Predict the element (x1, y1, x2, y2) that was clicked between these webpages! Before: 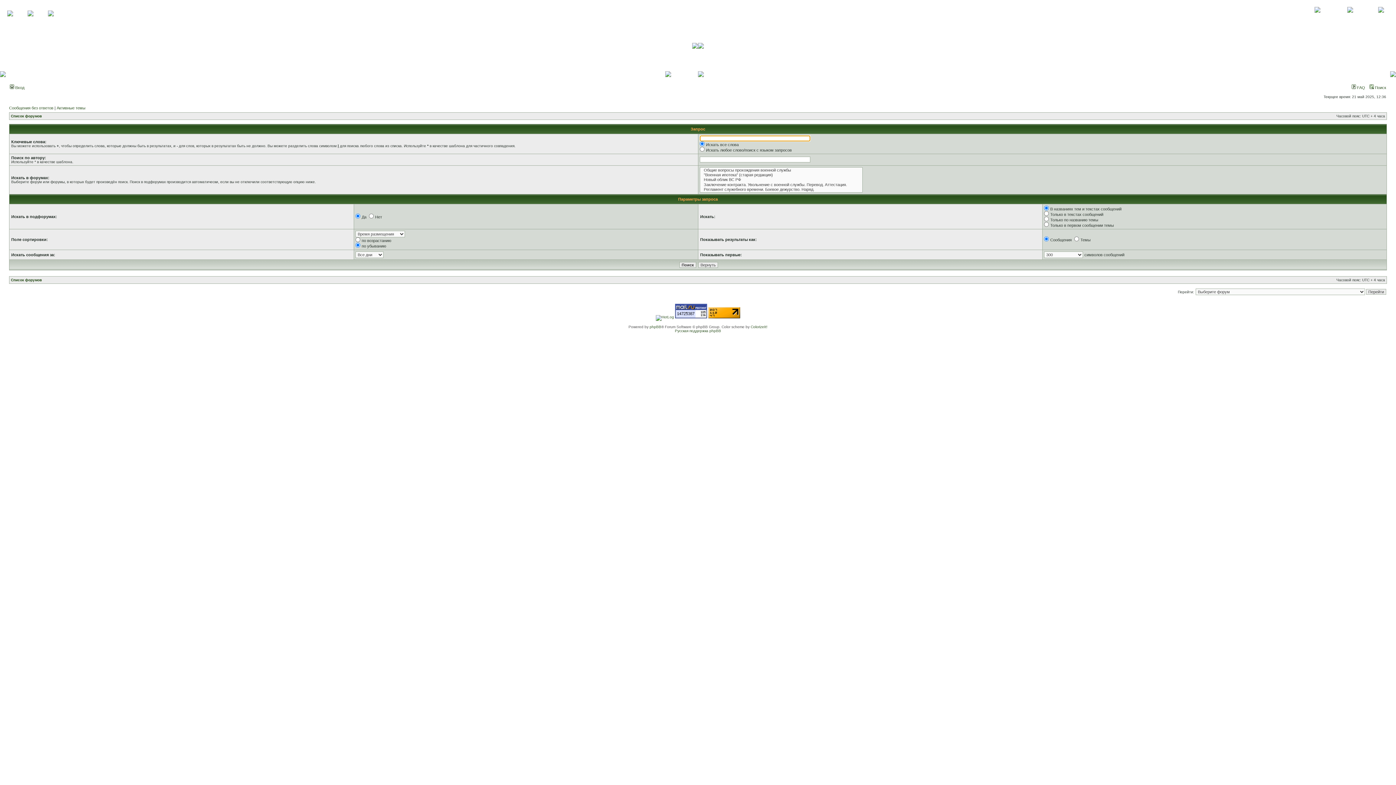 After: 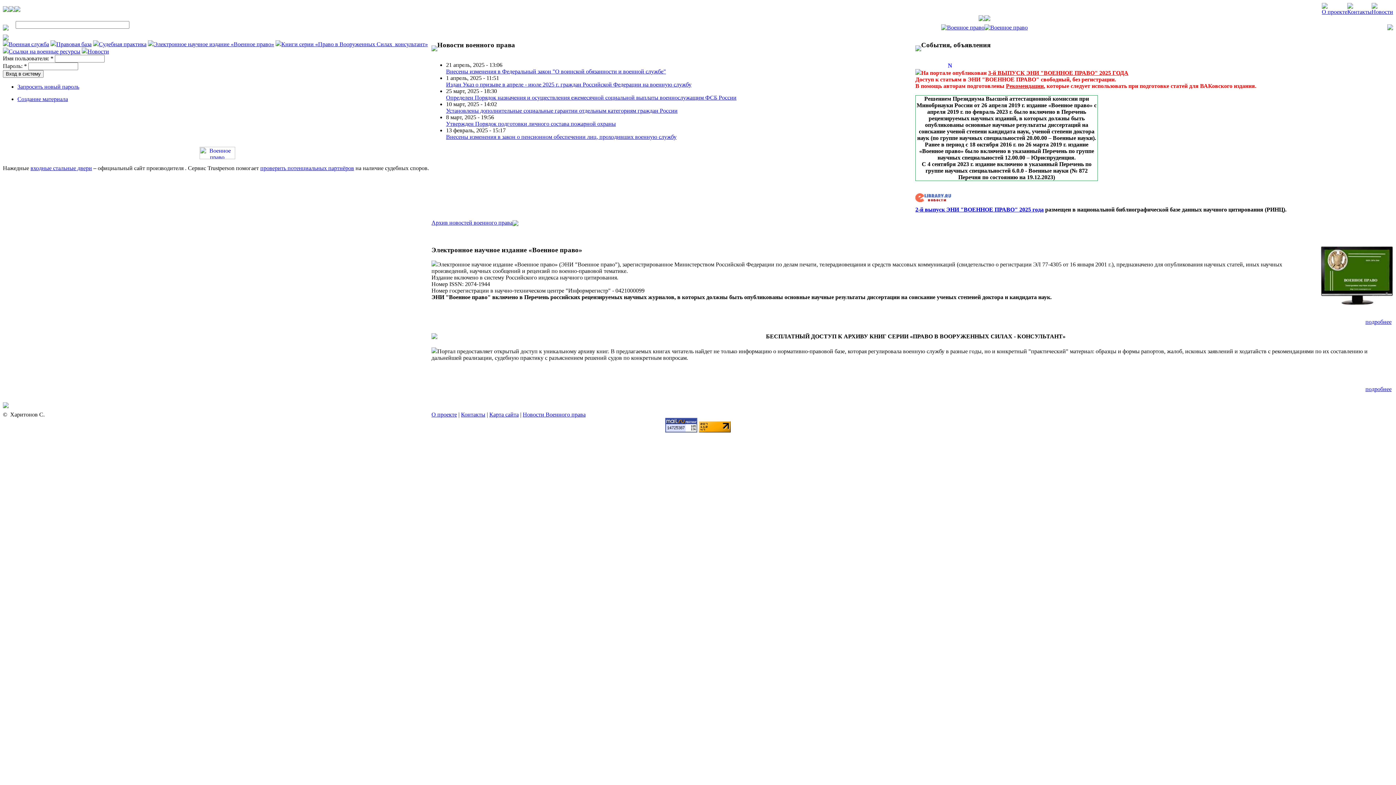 Action: bbox: (0, 13, 20, 17)